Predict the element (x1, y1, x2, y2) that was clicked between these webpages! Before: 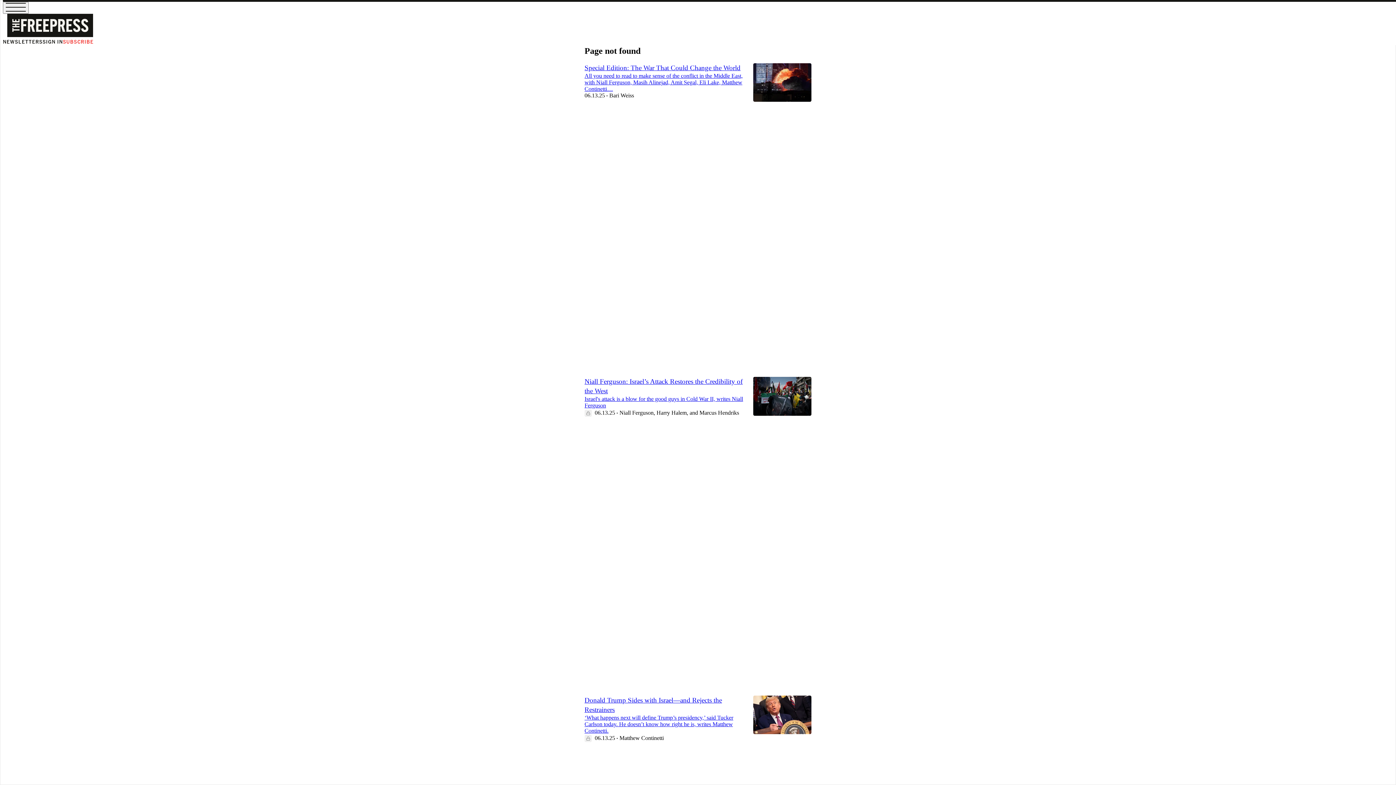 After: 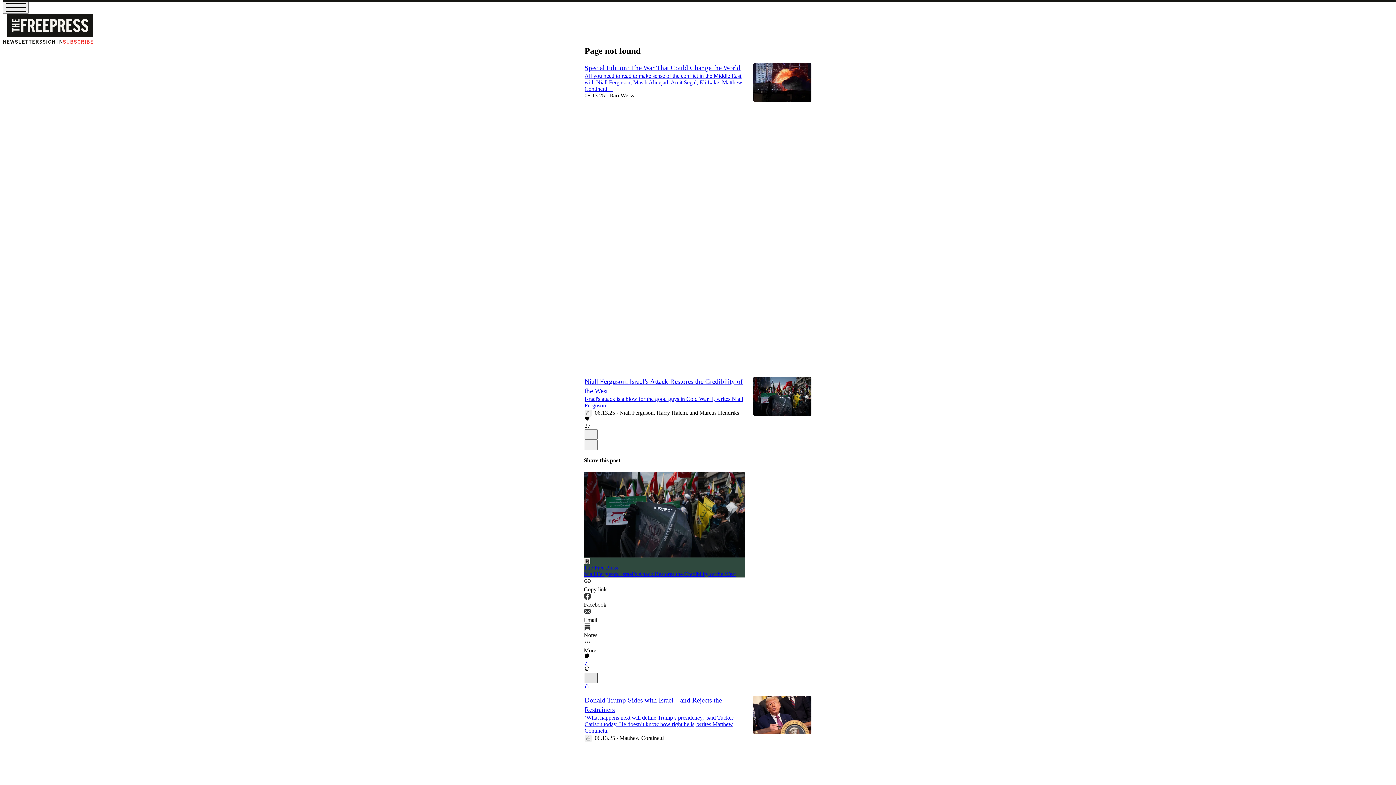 Action: bbox: (584, 673, 597, 683) label: X